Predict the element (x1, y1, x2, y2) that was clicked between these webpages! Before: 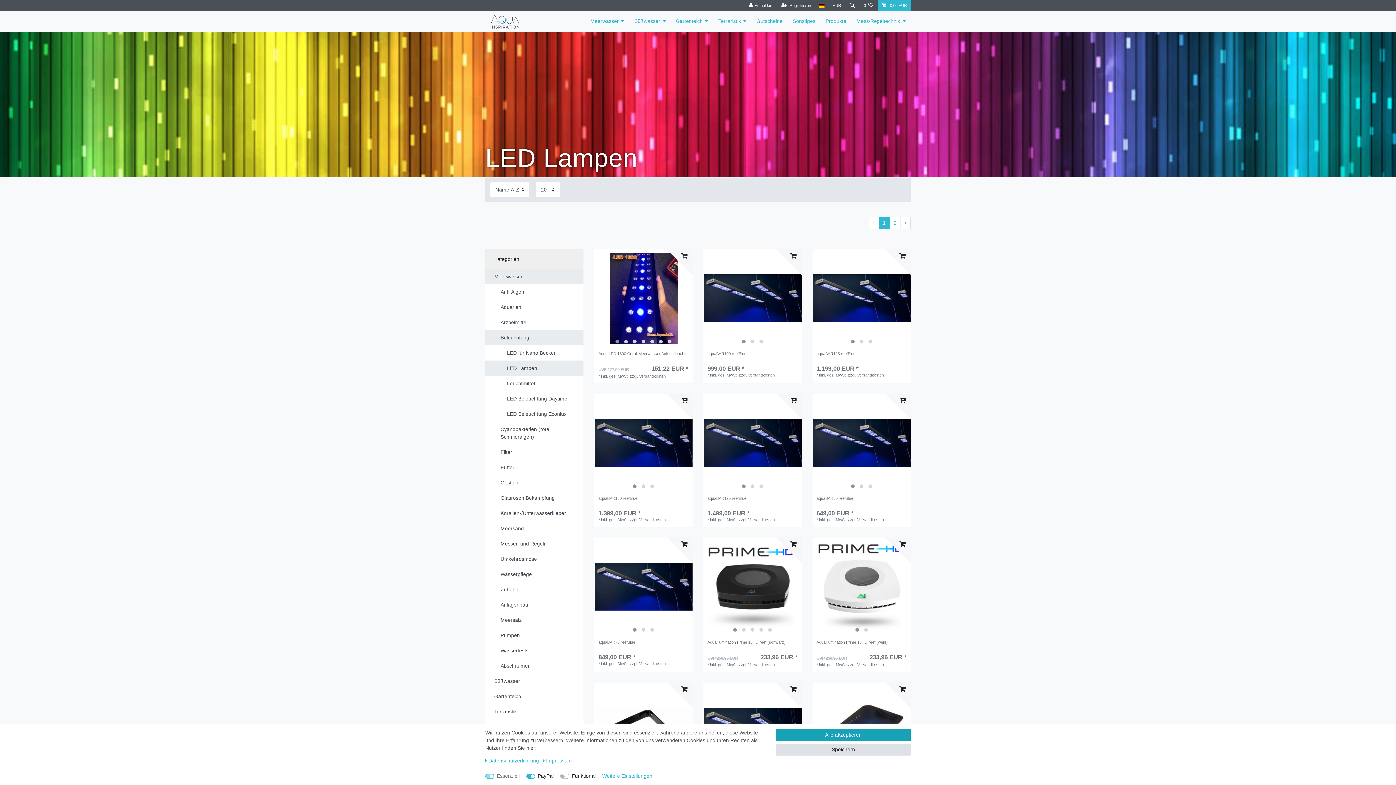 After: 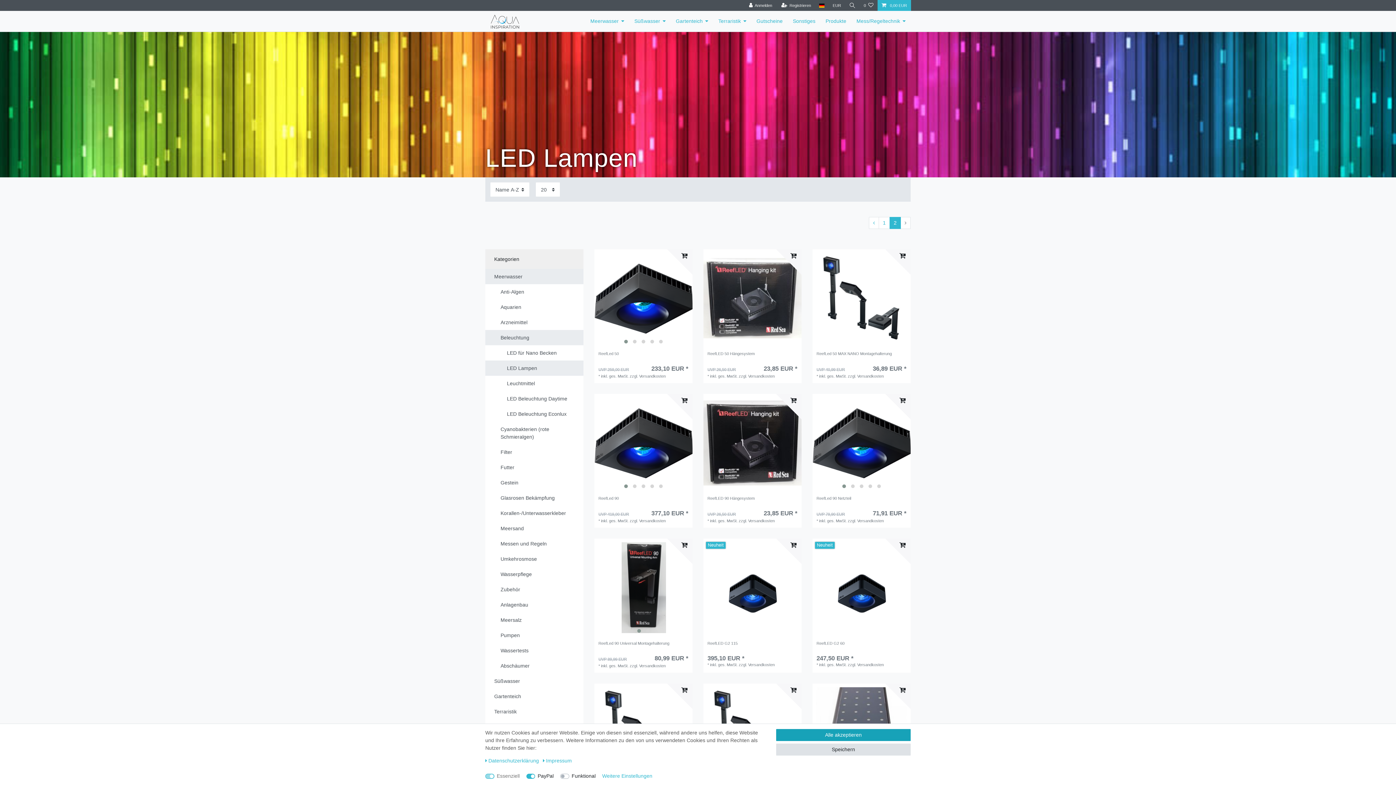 Action: bbox: (900, 217, 910, 229)